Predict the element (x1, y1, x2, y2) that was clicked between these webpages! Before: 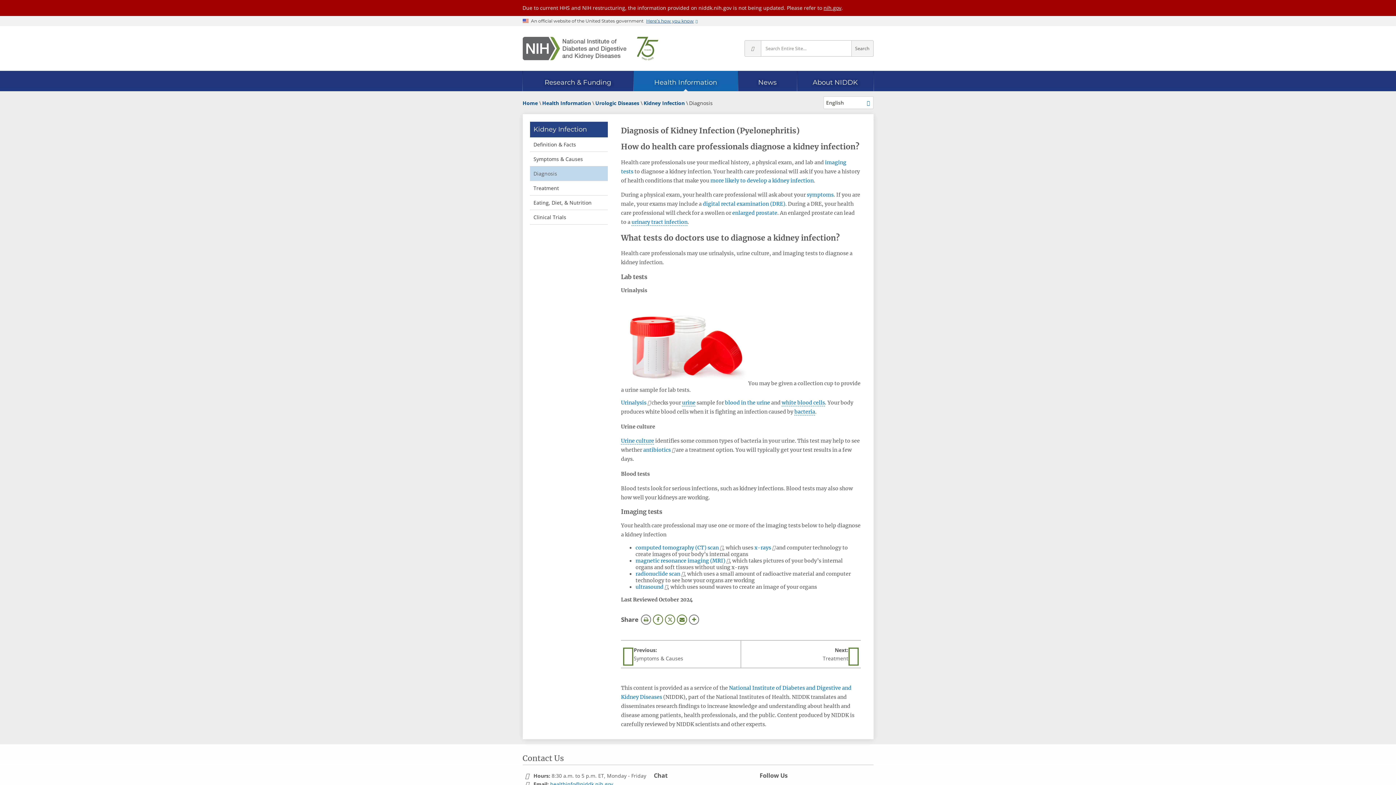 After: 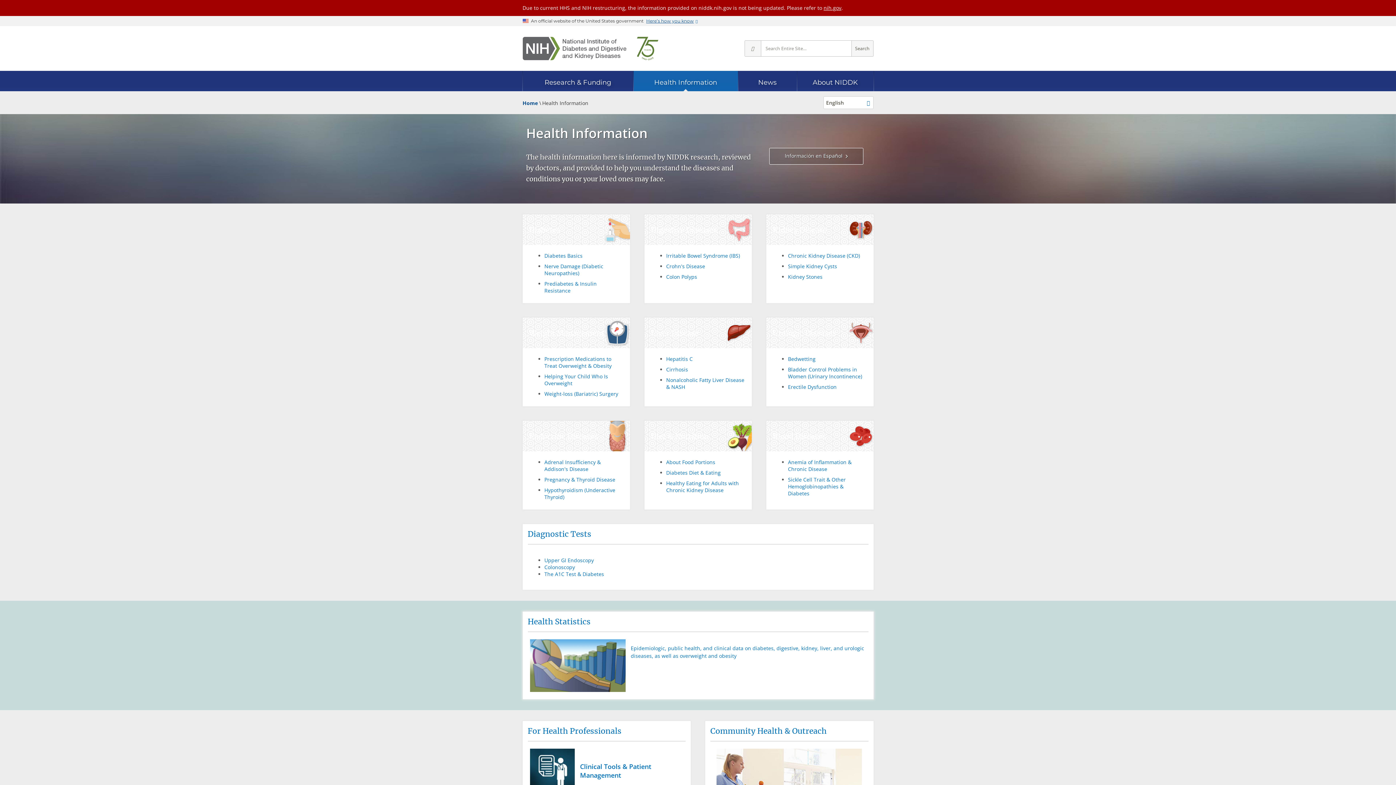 Action: label: Health Information bbox: (542, 99, 591, 106)